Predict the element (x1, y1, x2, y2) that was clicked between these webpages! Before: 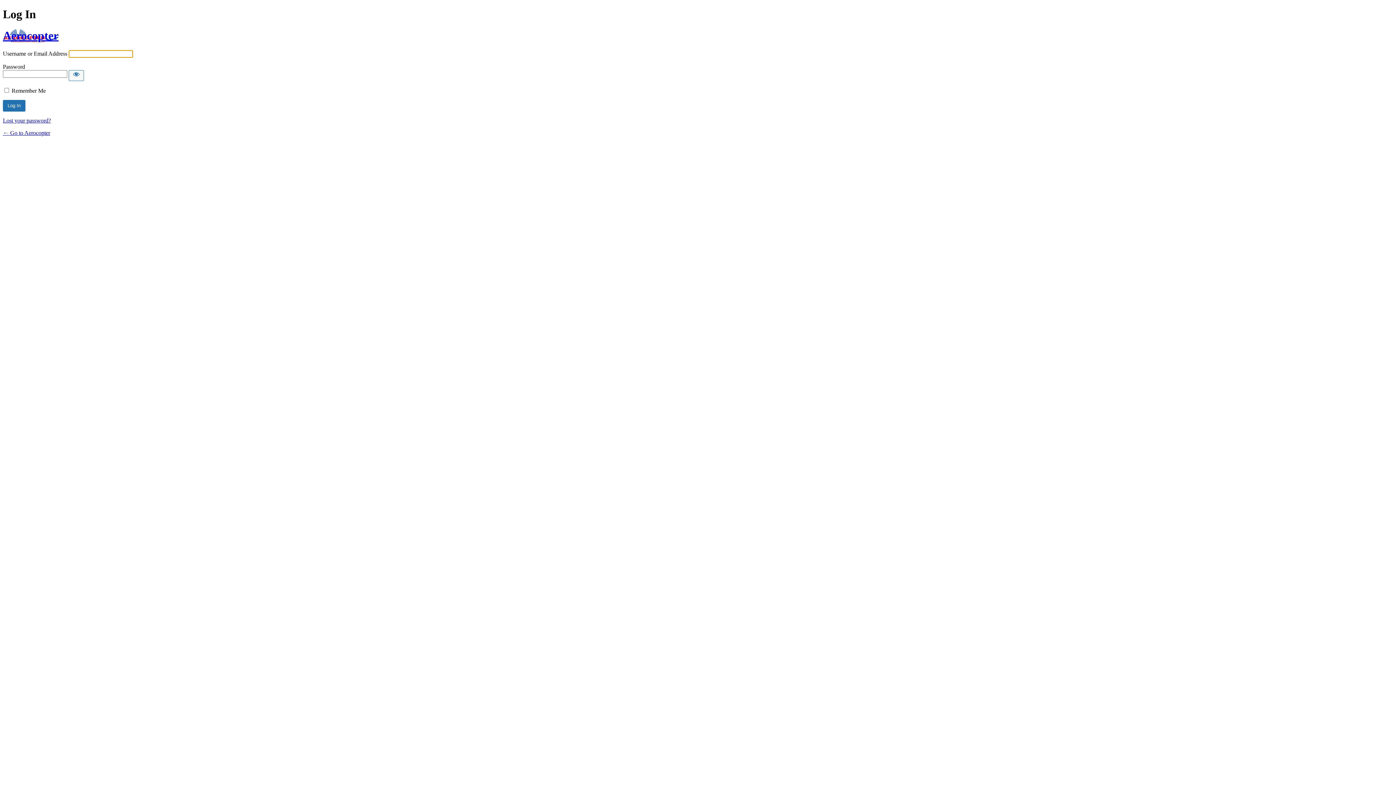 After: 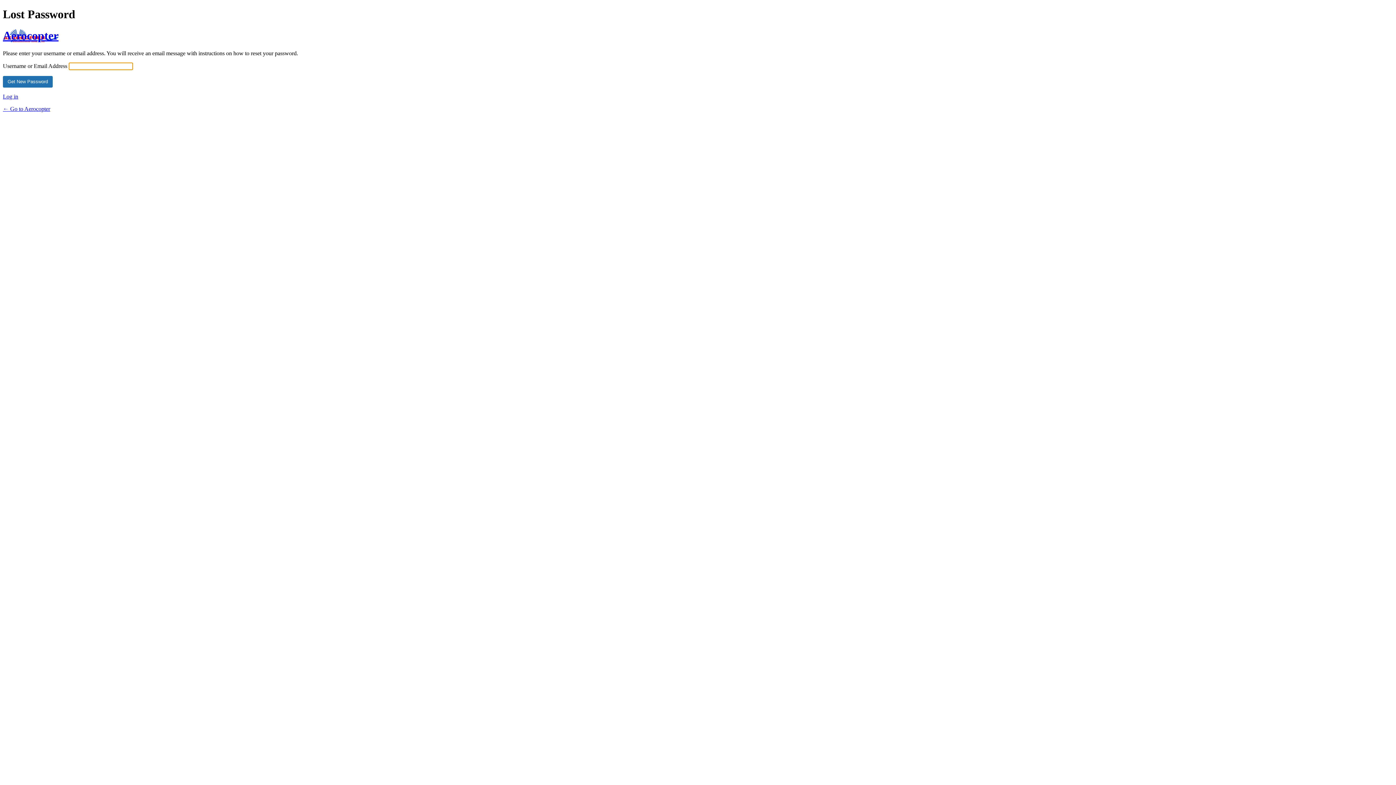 Action: label: Lost your password? bbox: (2, 117, 50, 123)